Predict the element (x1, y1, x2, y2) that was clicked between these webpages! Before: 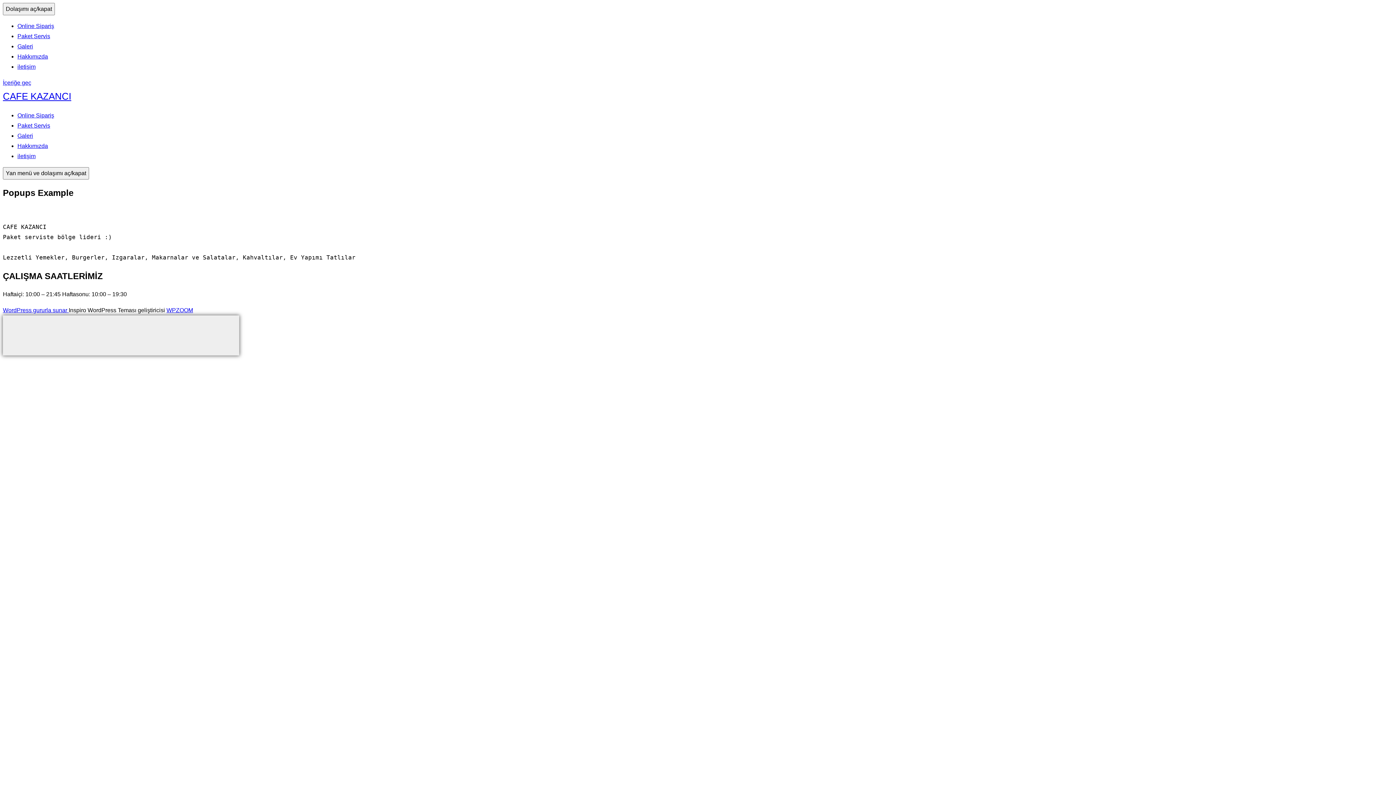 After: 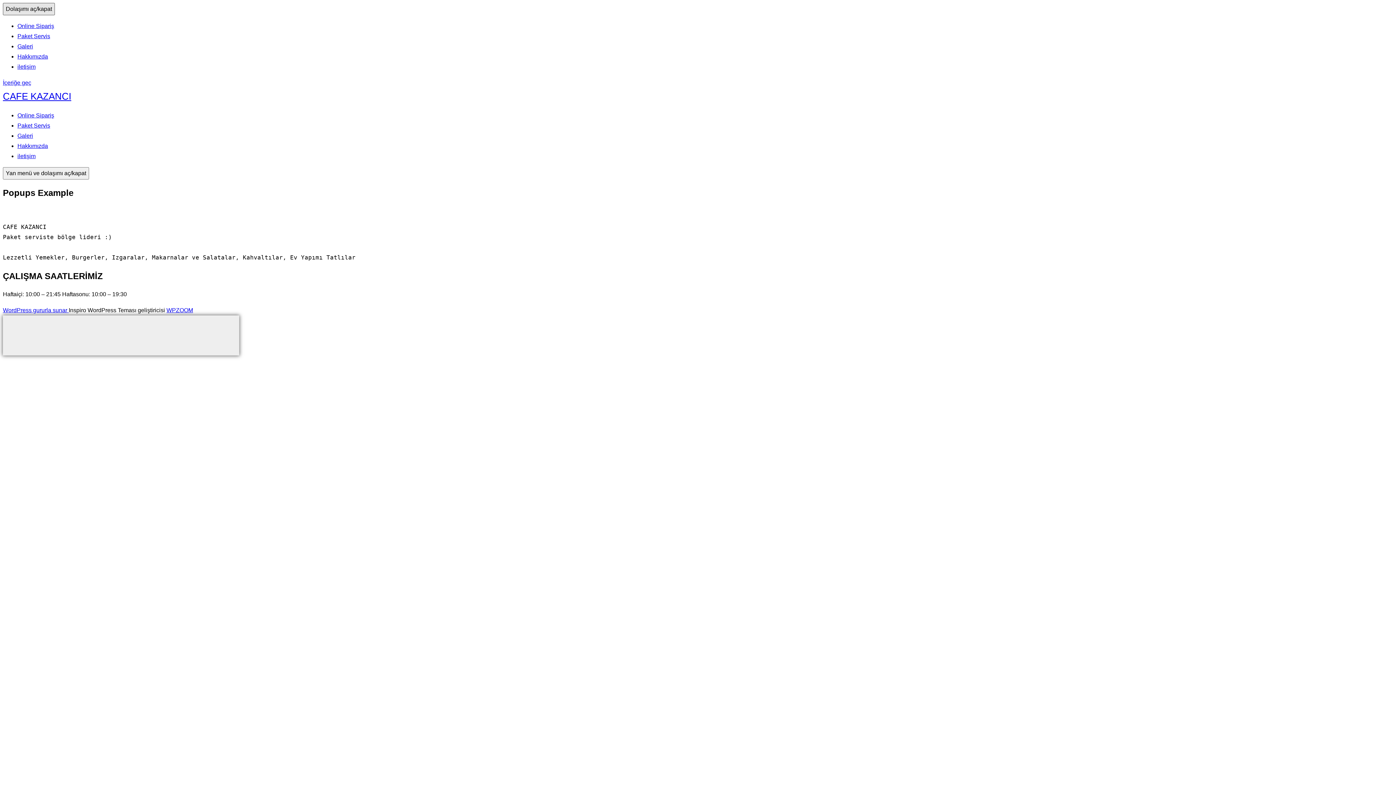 Action: label: Dolaşımı aç/kapat bbox: (2, 2, 54, 15)